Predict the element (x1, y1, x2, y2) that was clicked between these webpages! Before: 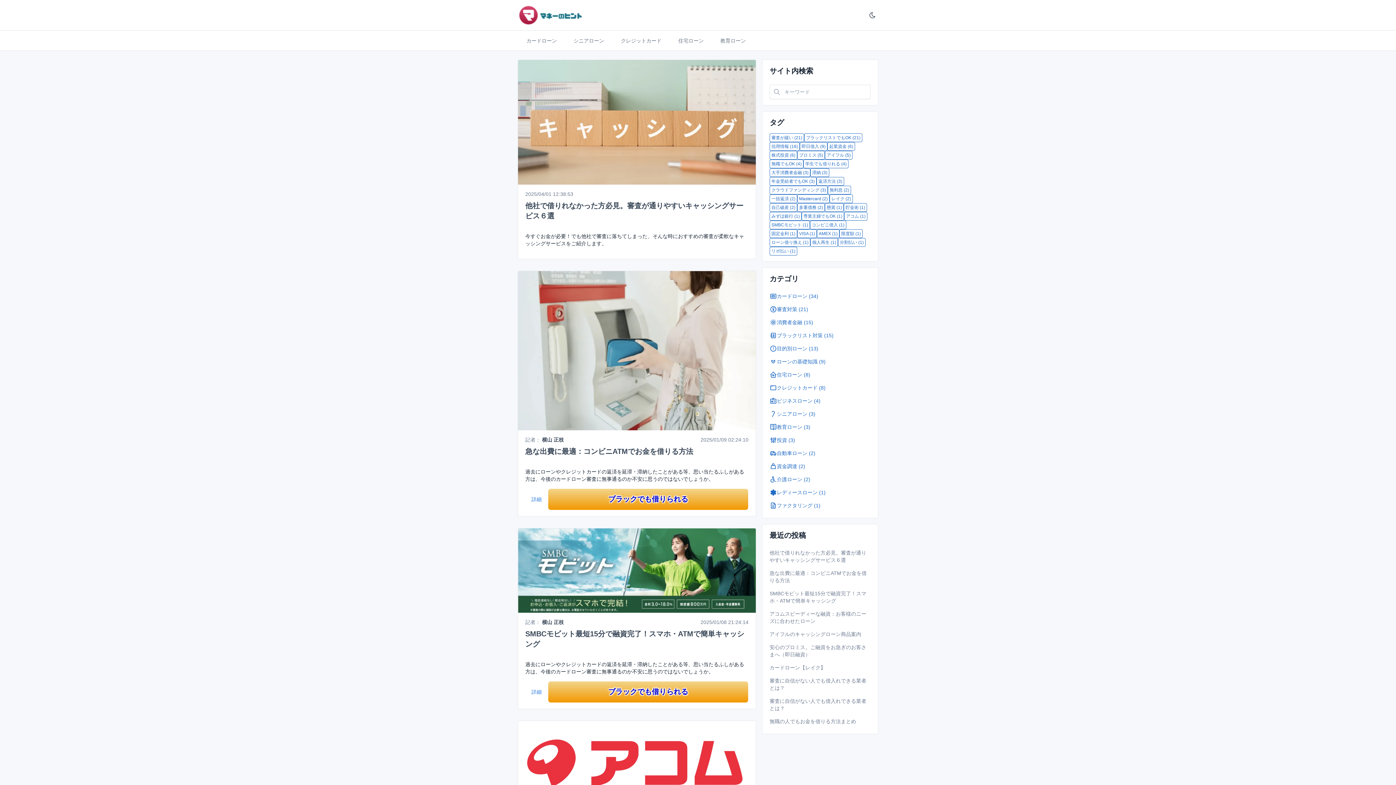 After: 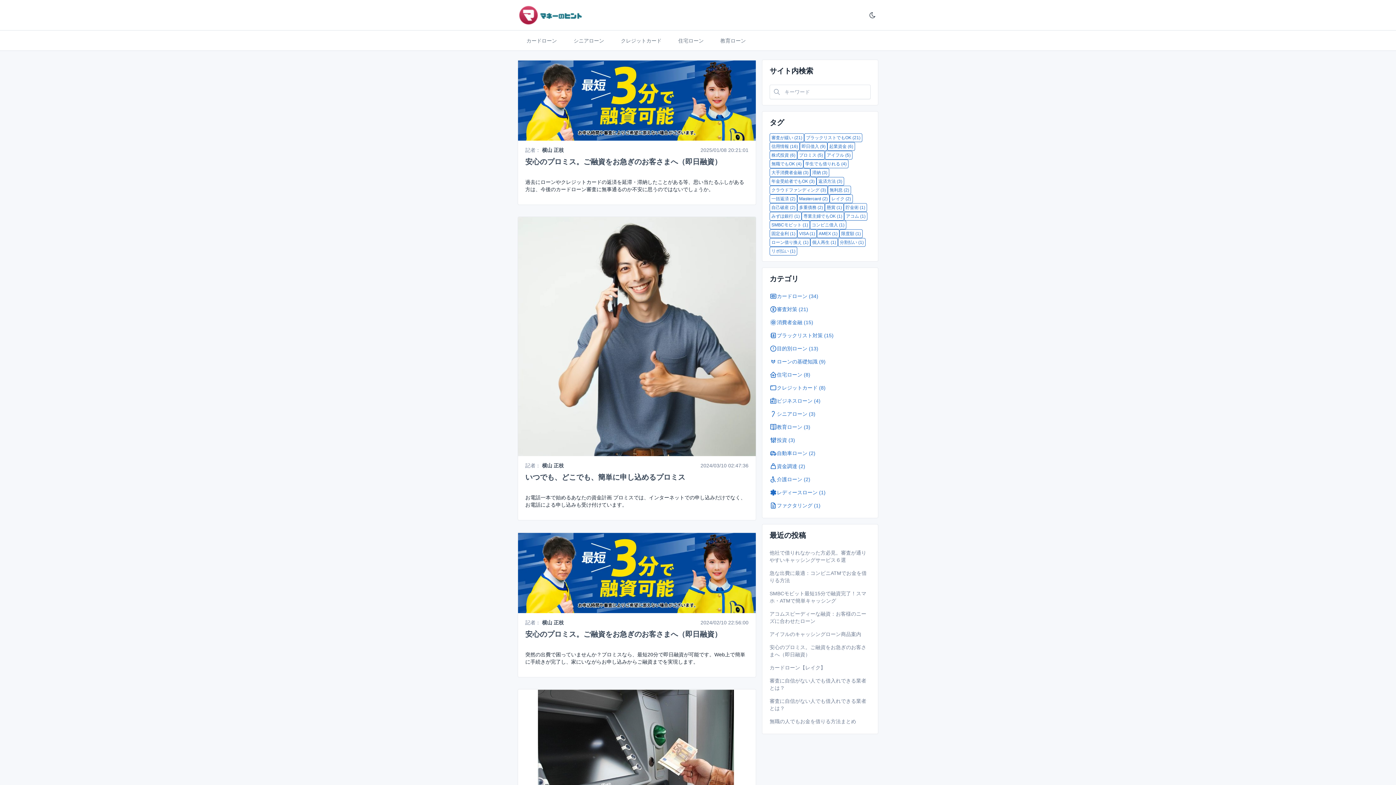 Action: bbox: (797, 150, 825, 159) label: プロミス (5)